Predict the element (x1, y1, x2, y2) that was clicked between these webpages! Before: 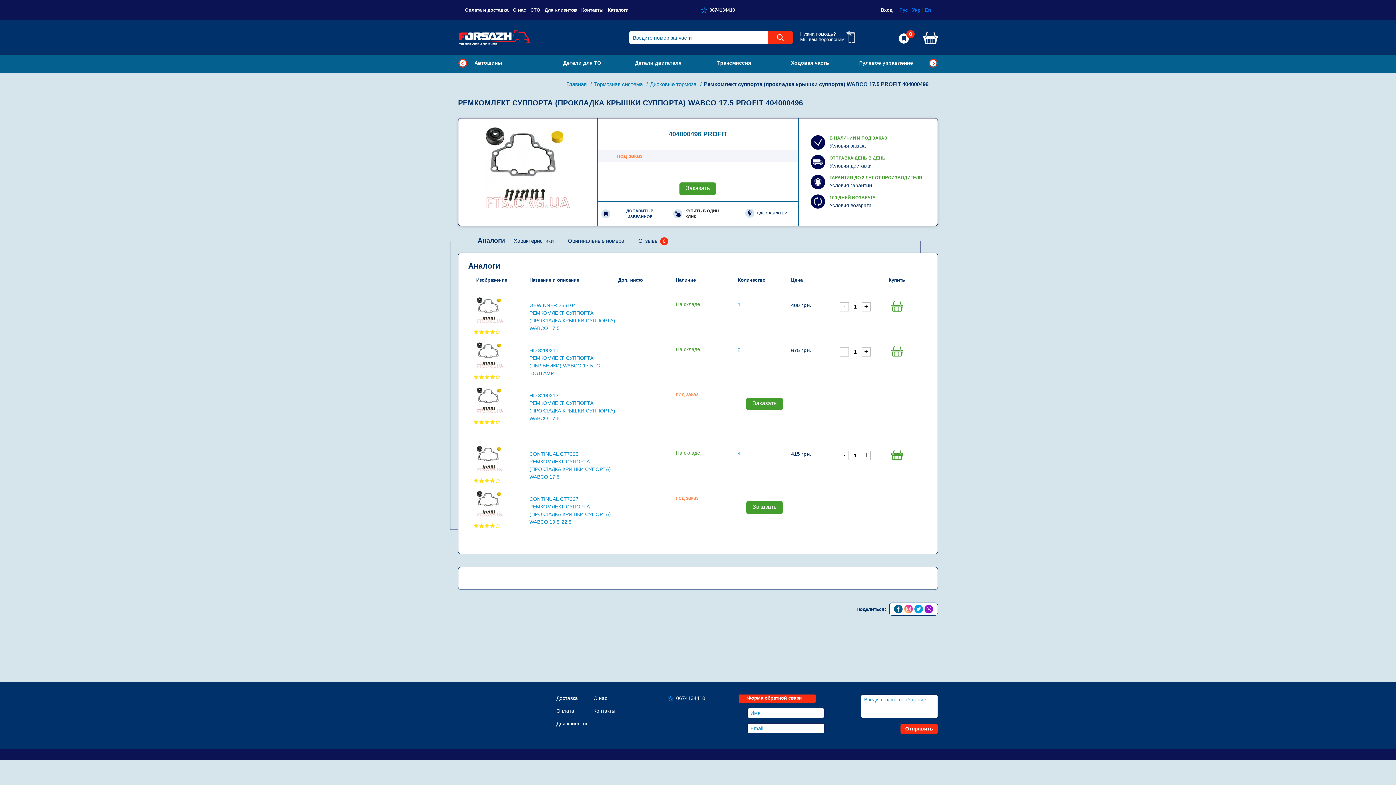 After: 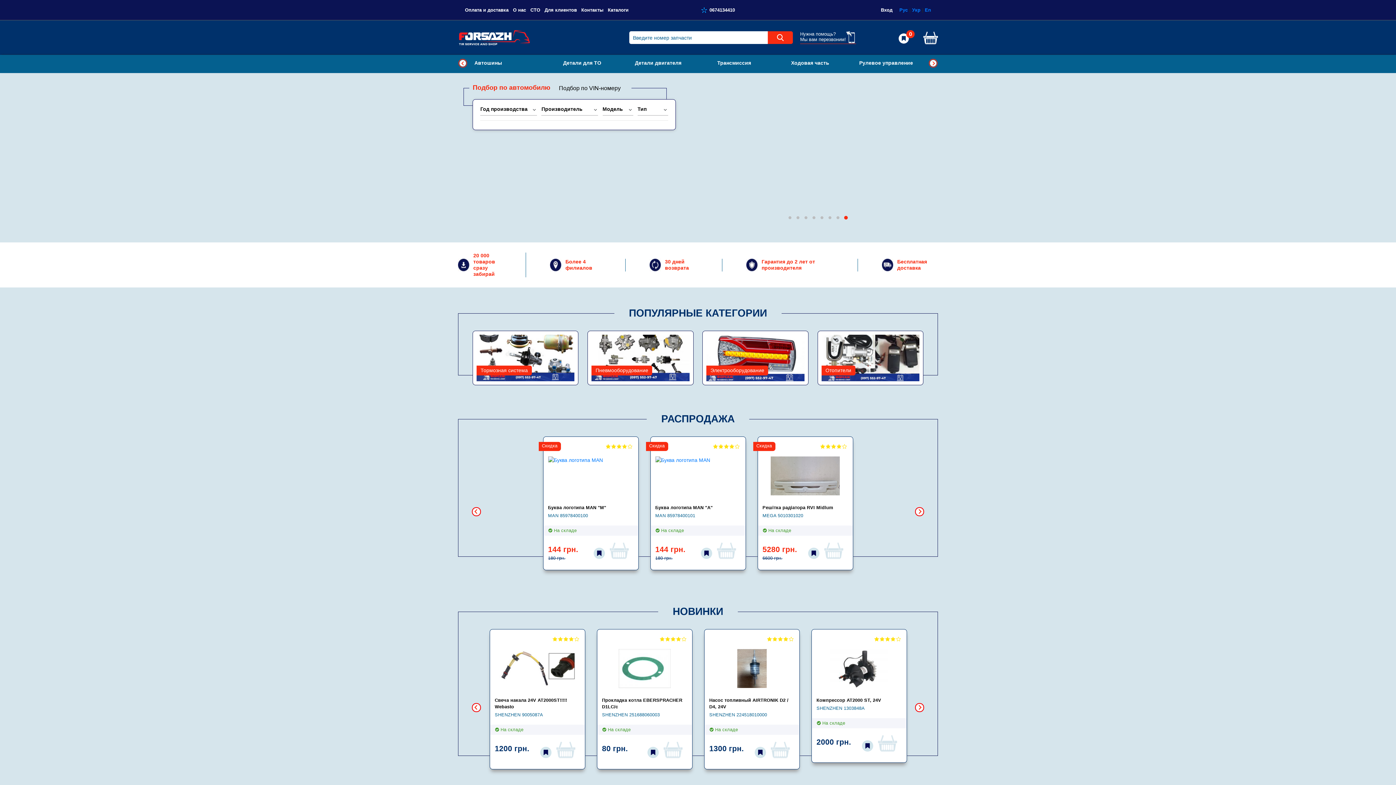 Action: bbox: (458, 20, 530, 54)